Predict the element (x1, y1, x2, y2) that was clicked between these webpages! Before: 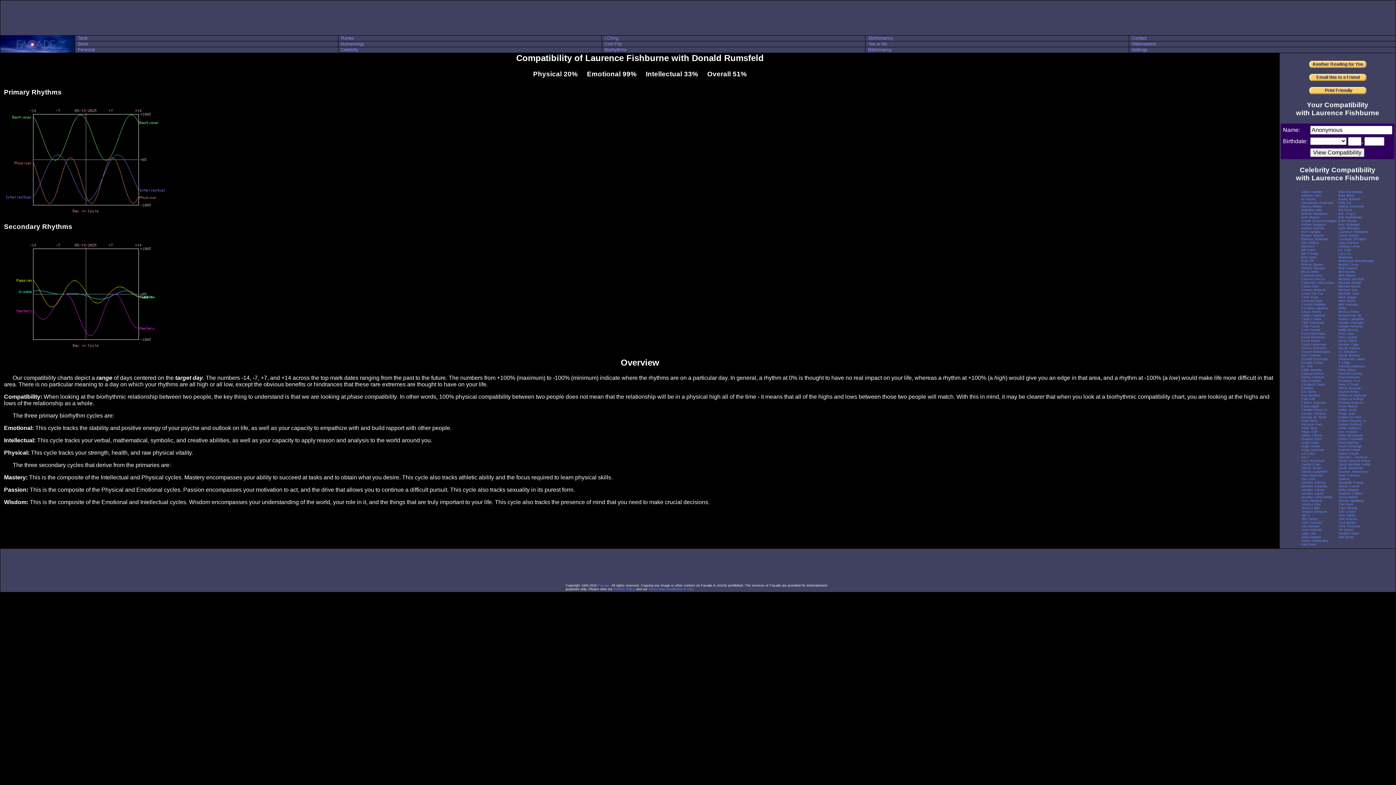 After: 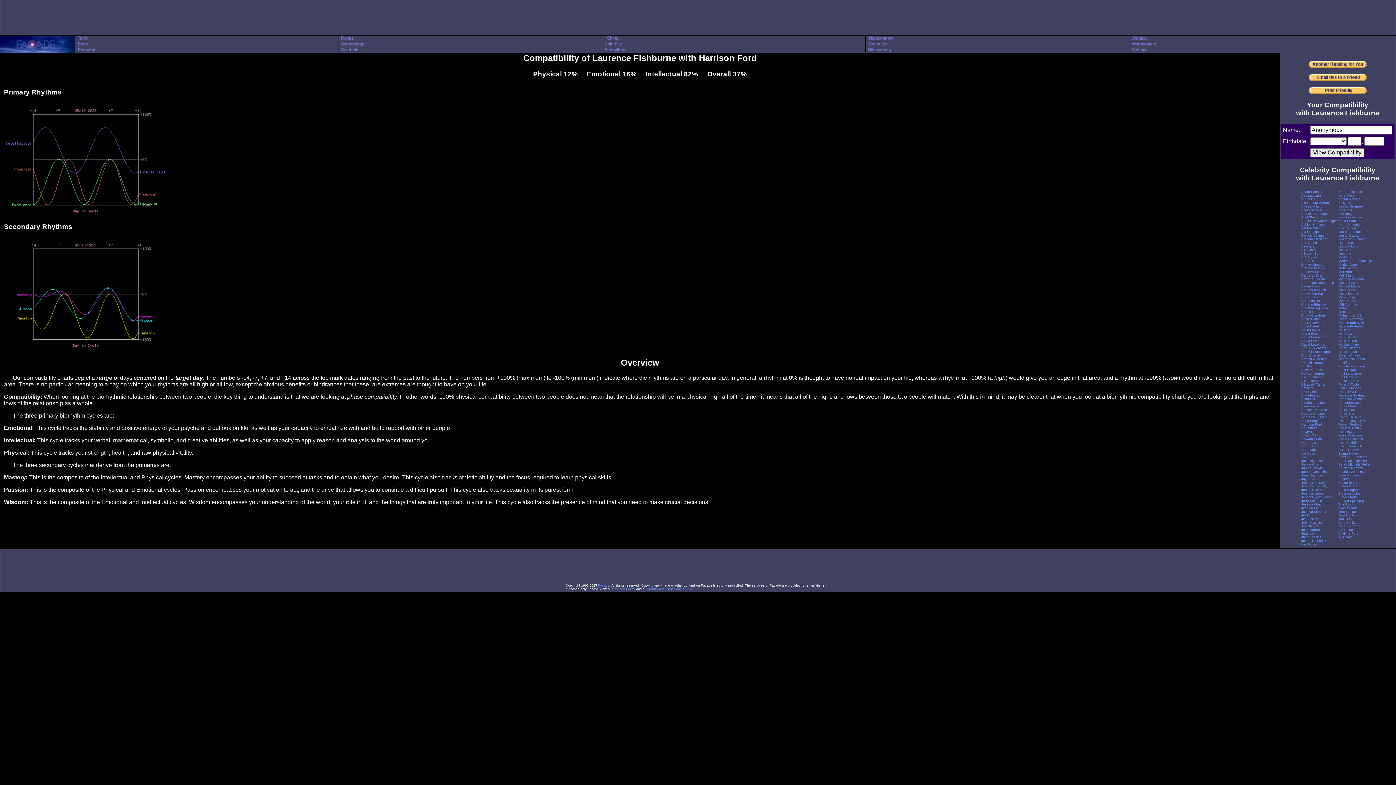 Action: bbox: (1301, 422, 1322, 426) label: Harrison Ford